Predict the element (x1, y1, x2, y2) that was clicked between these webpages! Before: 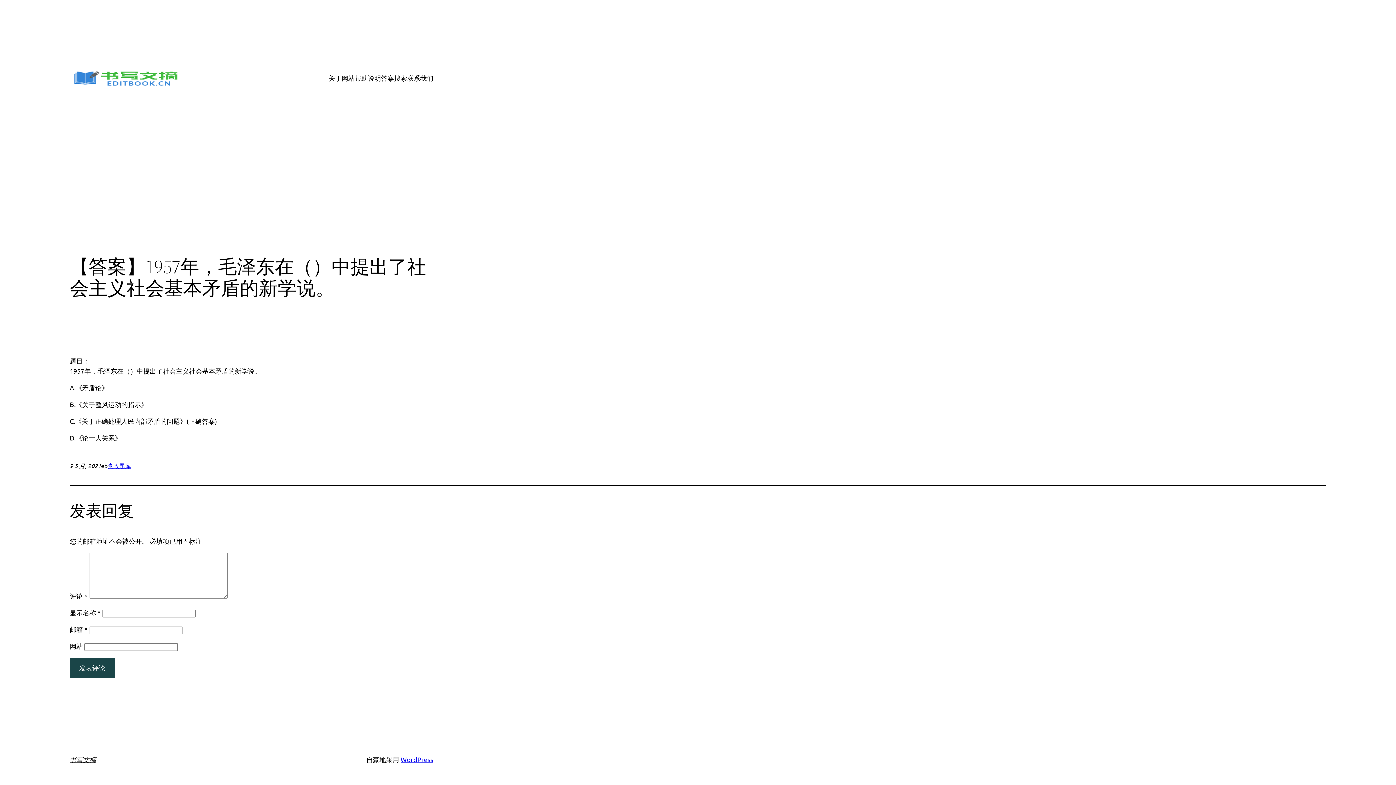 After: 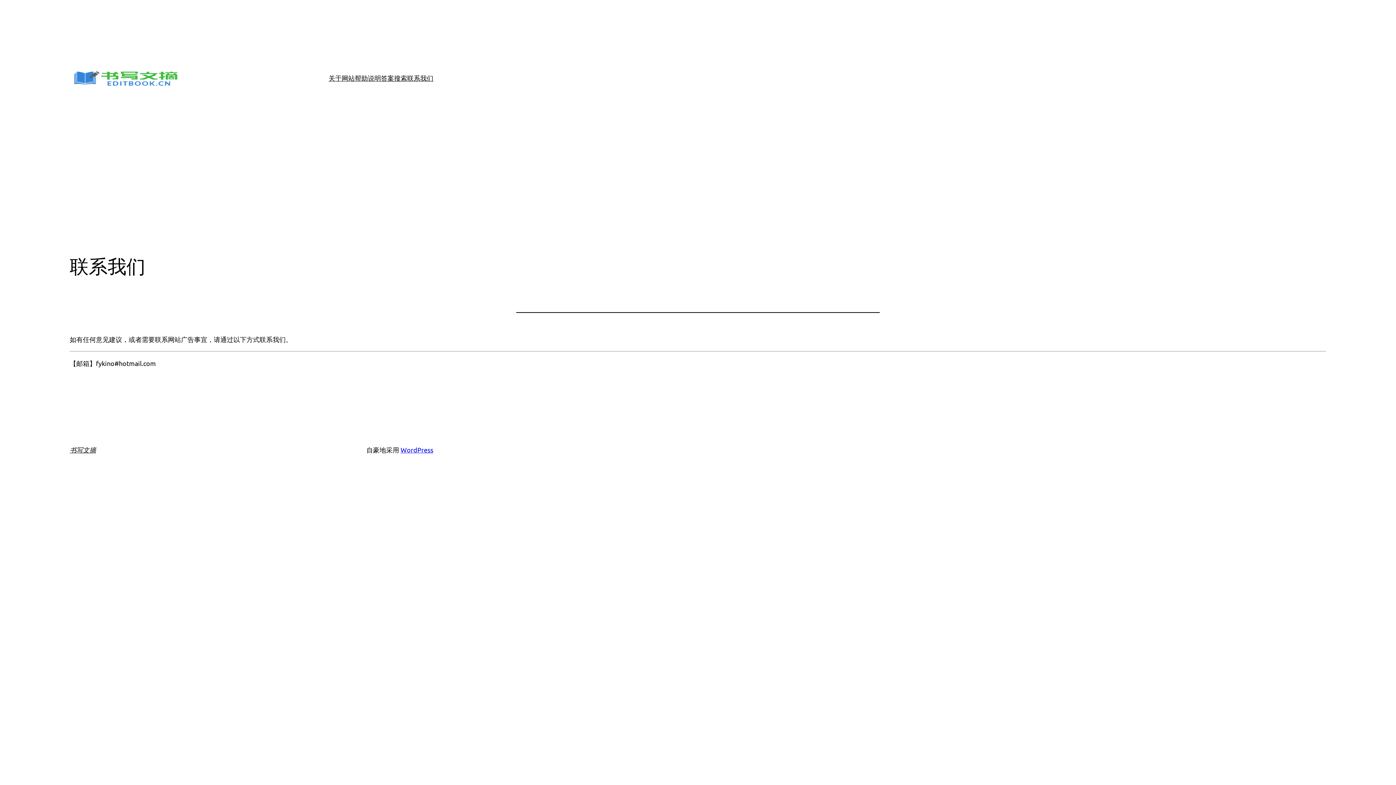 Action: bbox: (407, 72, 433, 83) label: 联系我们